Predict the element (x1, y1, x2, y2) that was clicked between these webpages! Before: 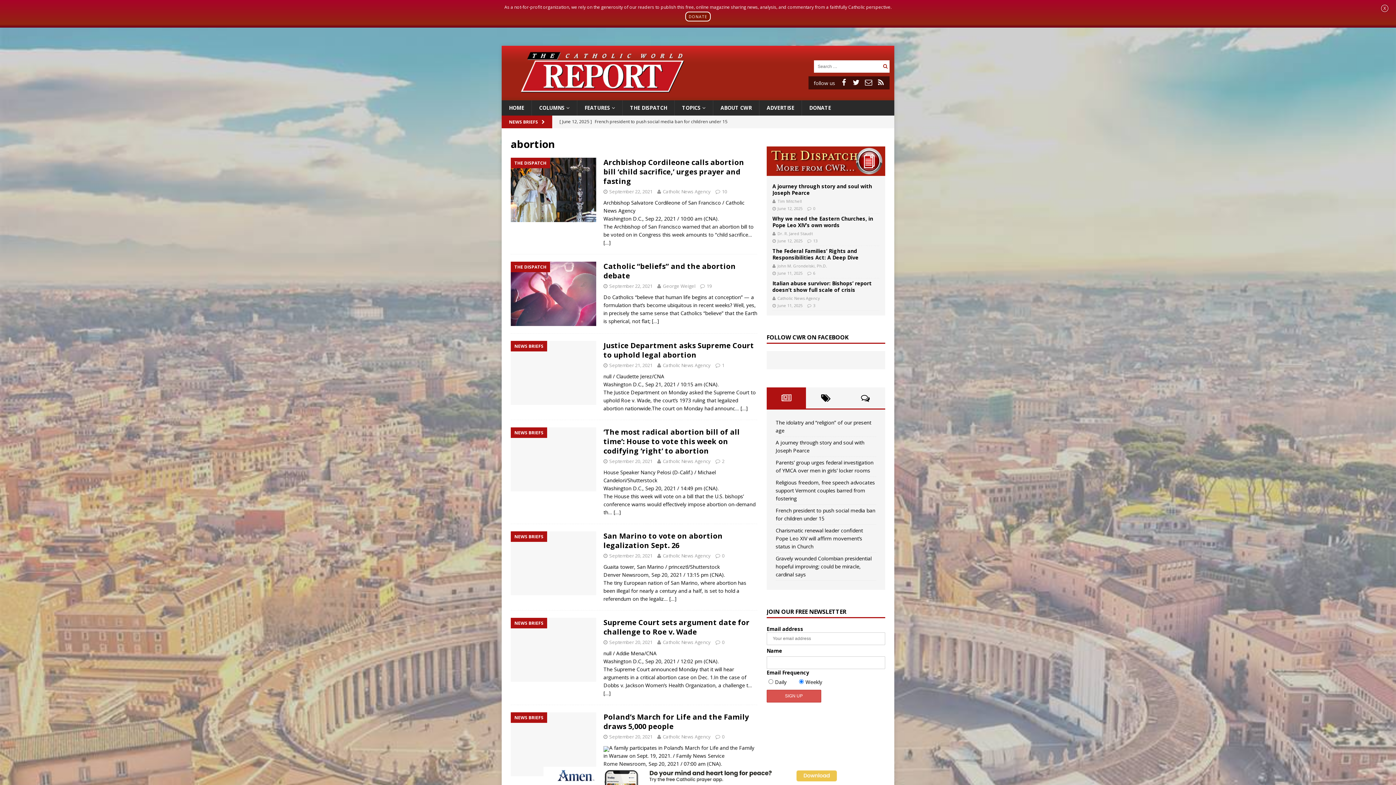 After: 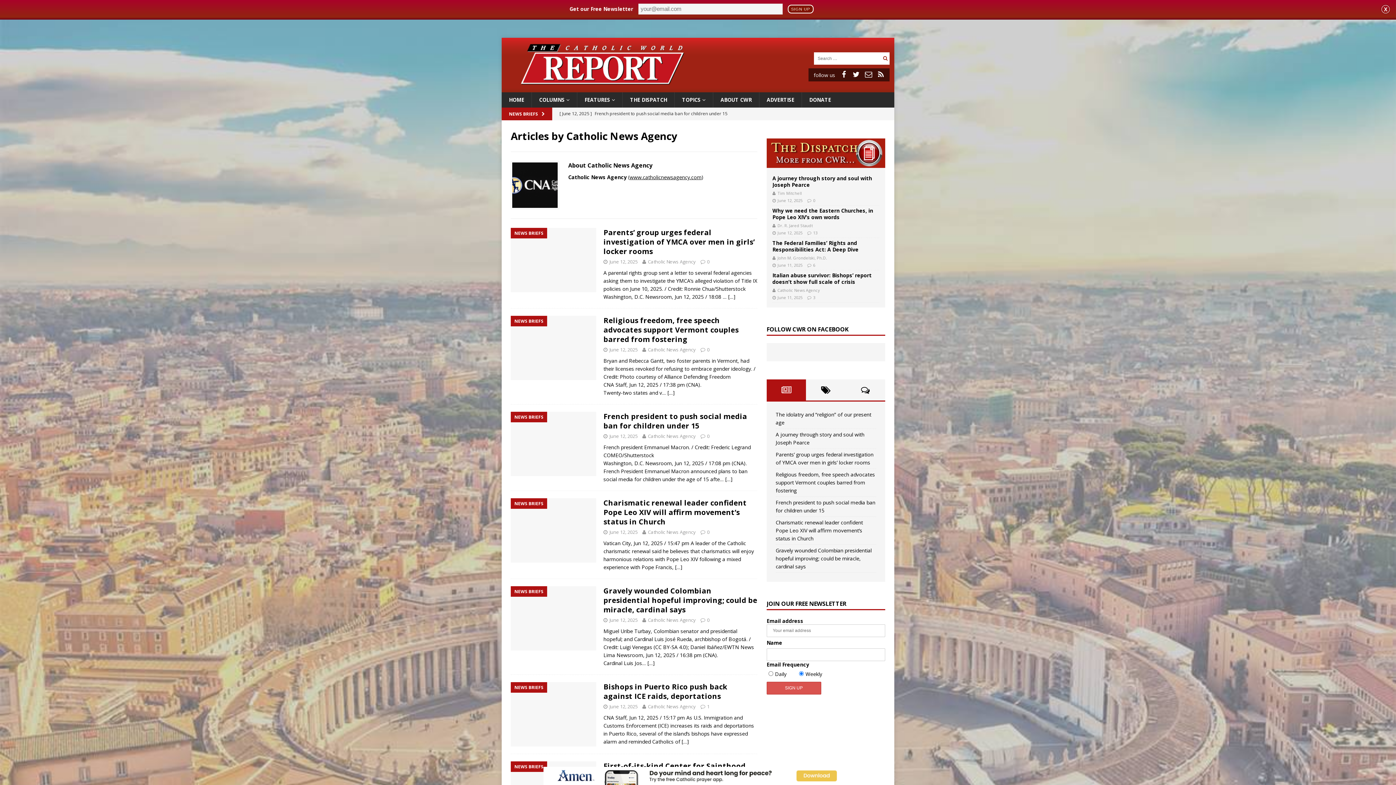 Action: label: Catholic News Agency bbox: (662, 639, 710, 645)